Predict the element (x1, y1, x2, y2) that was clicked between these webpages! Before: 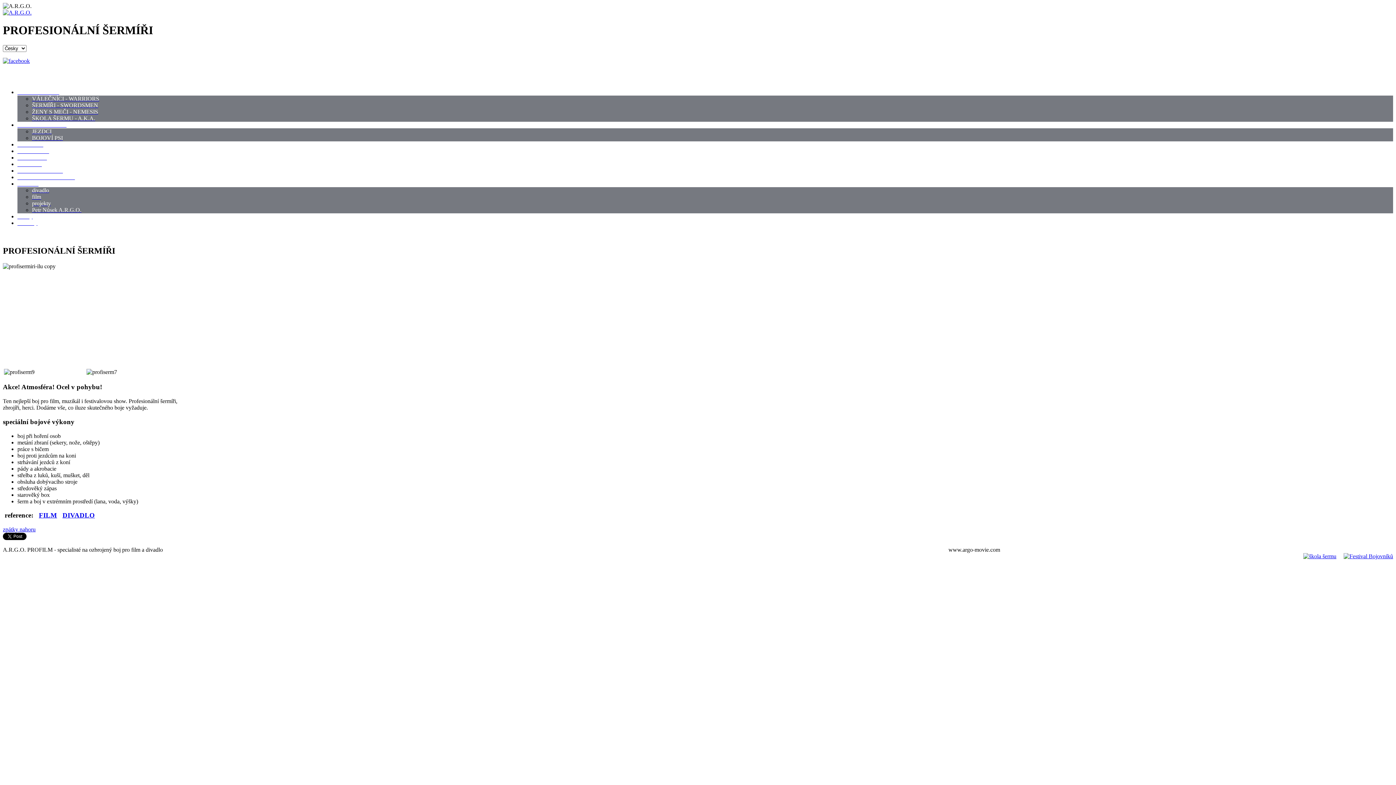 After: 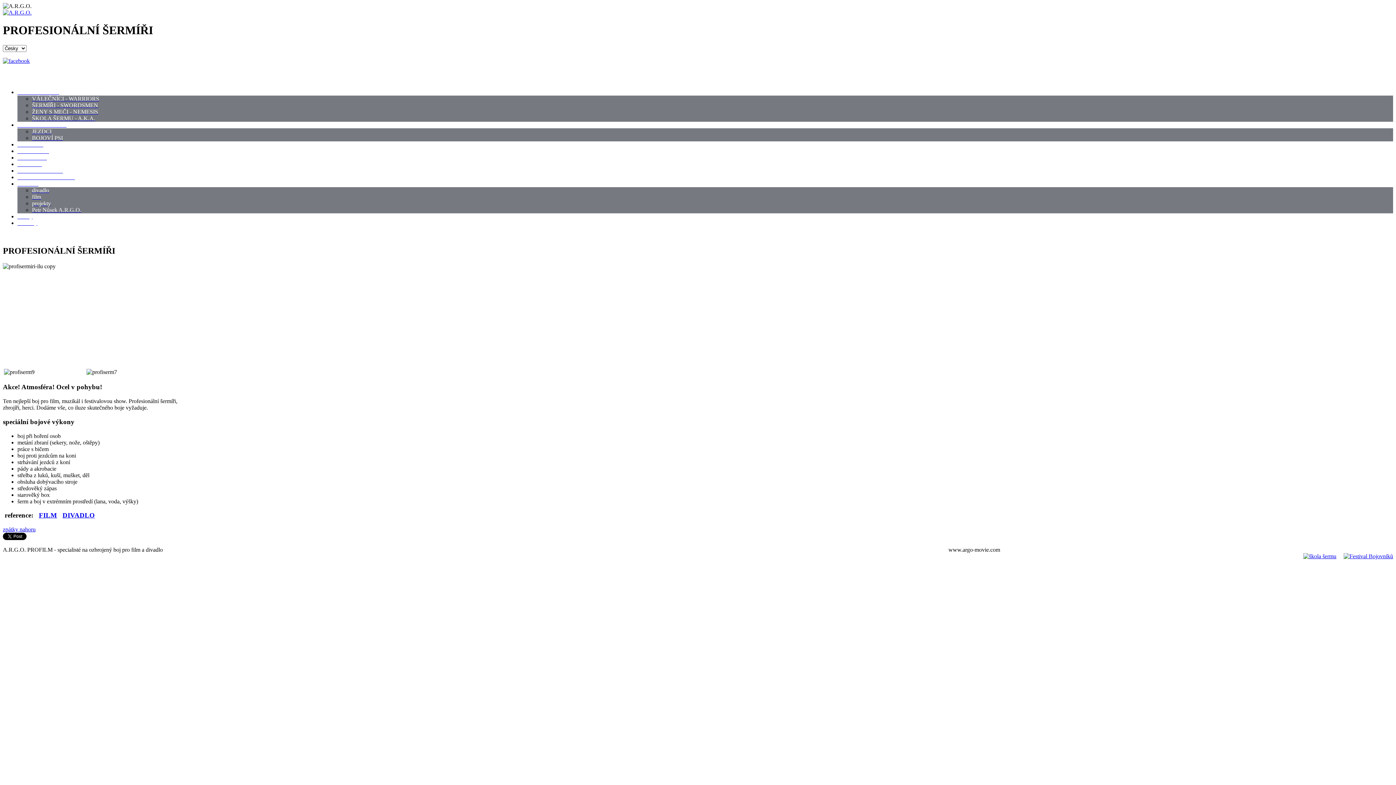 Action: bbox: (2, 526, 35, 532) label: zpátky nahoru